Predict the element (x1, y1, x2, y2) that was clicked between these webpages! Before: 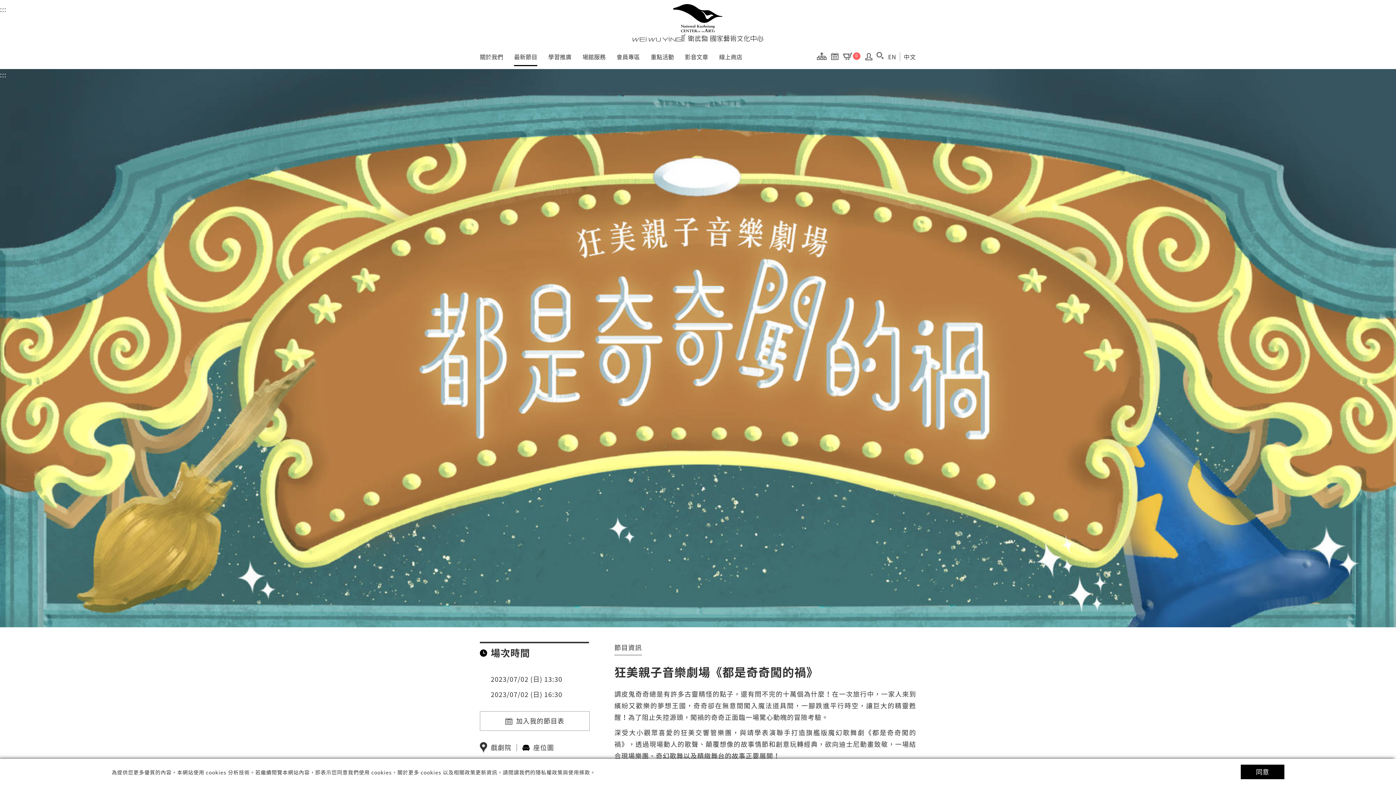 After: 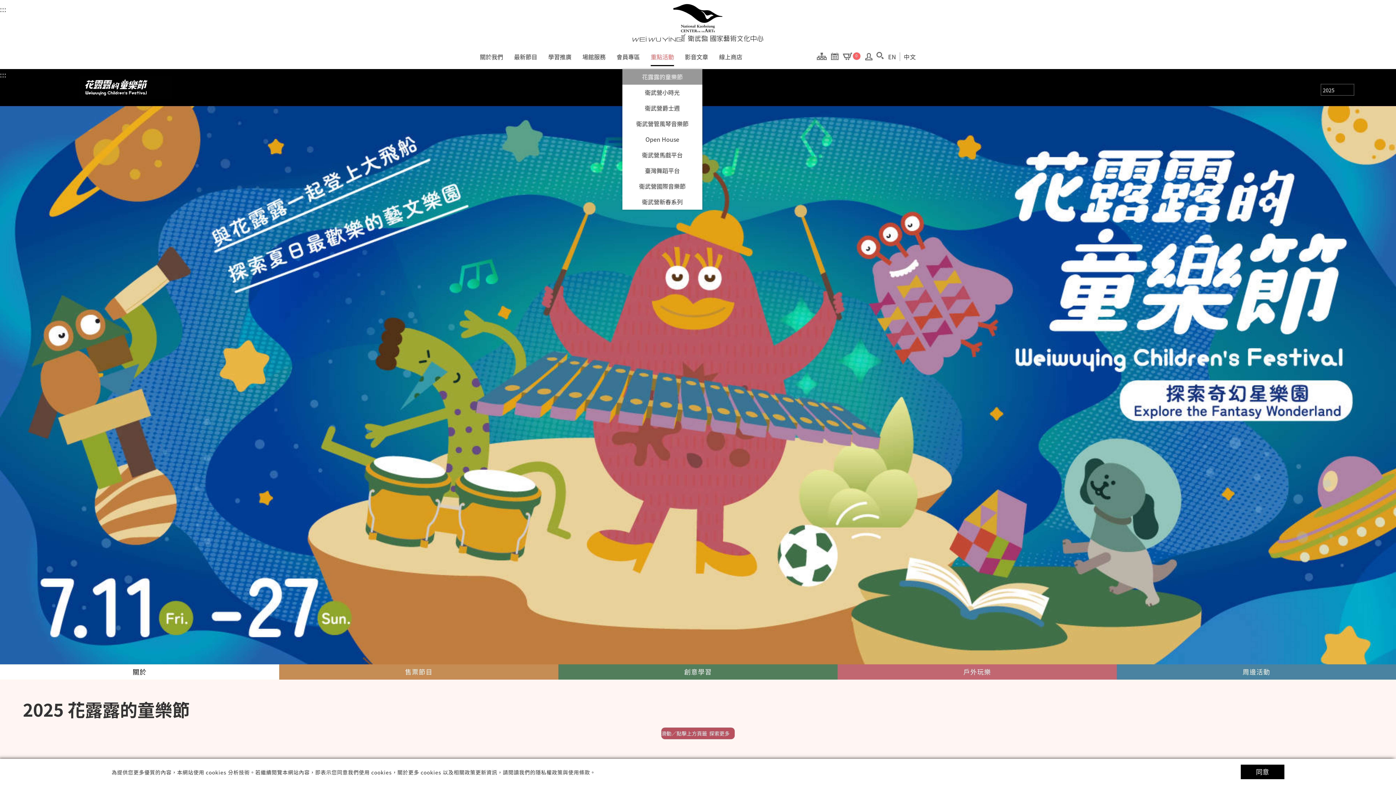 Action: label: 重點活動 bbox: (650, 52, 674, 61)